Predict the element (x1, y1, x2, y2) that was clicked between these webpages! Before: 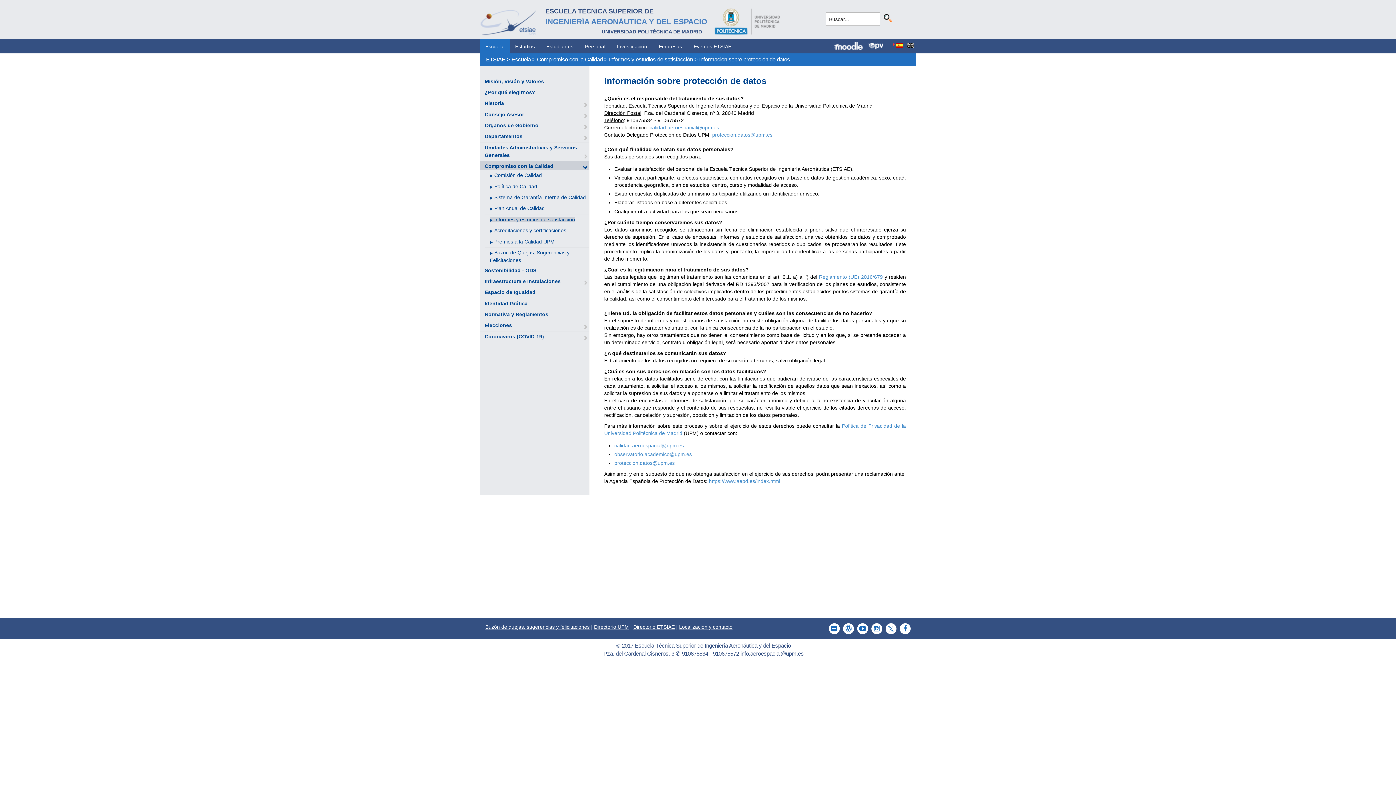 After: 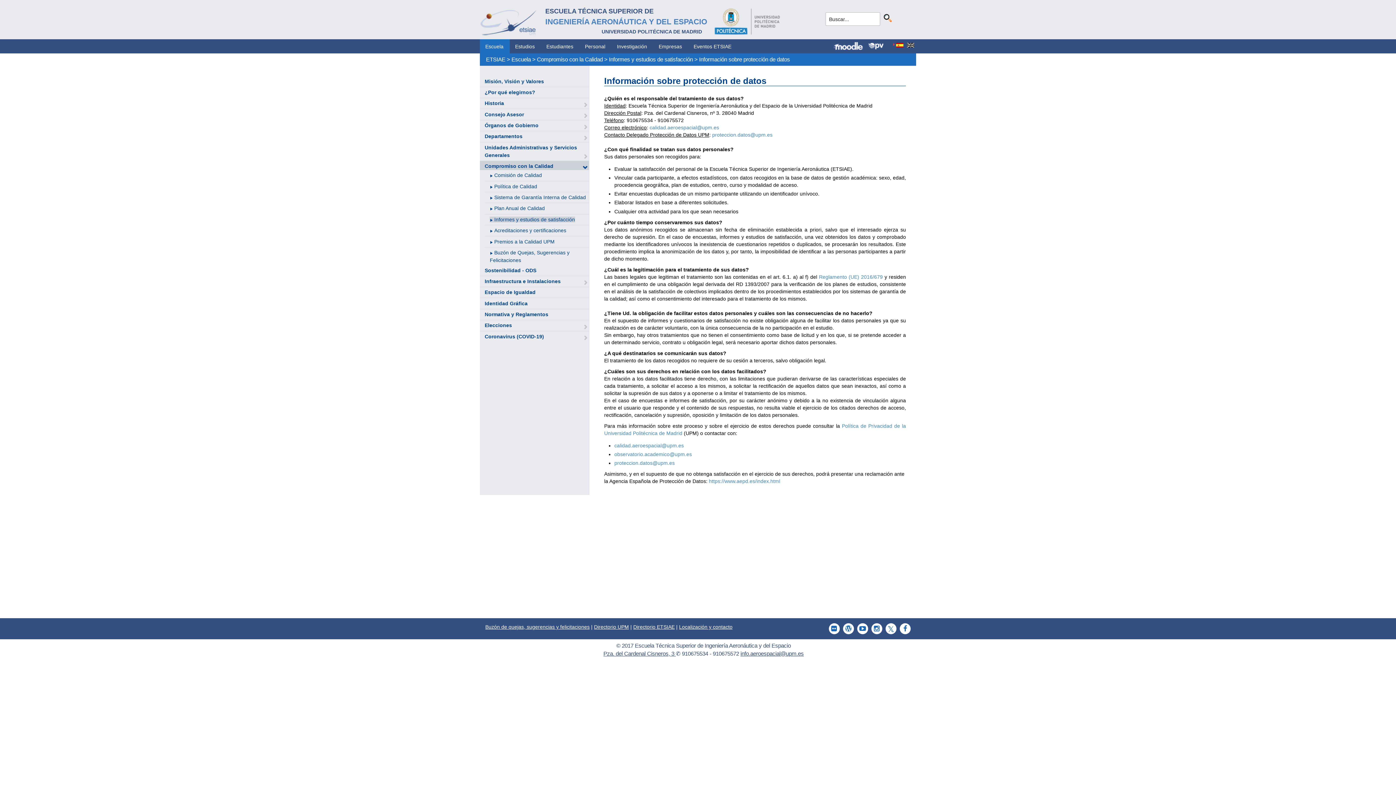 Action: label: Directorio UPM bbox: (594, 624, 629, 630)